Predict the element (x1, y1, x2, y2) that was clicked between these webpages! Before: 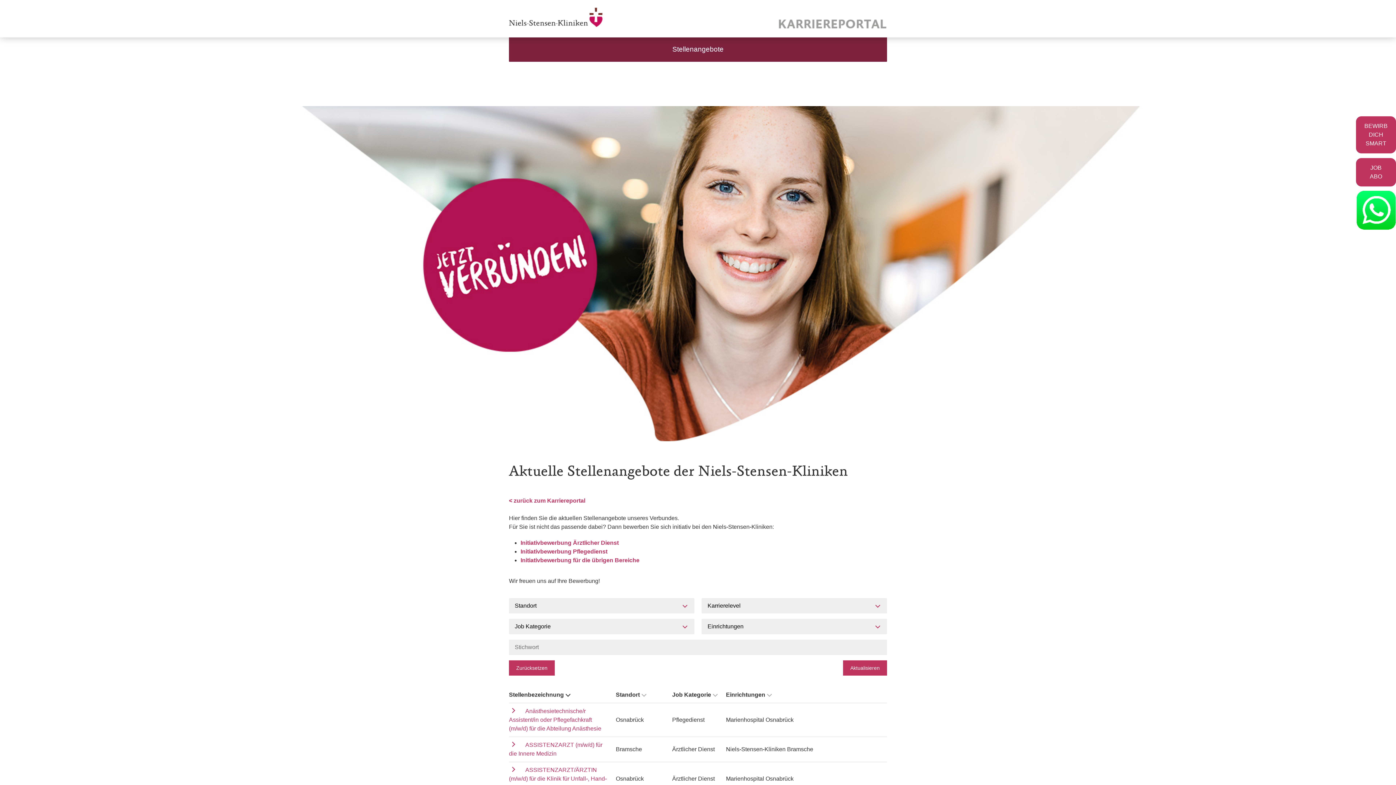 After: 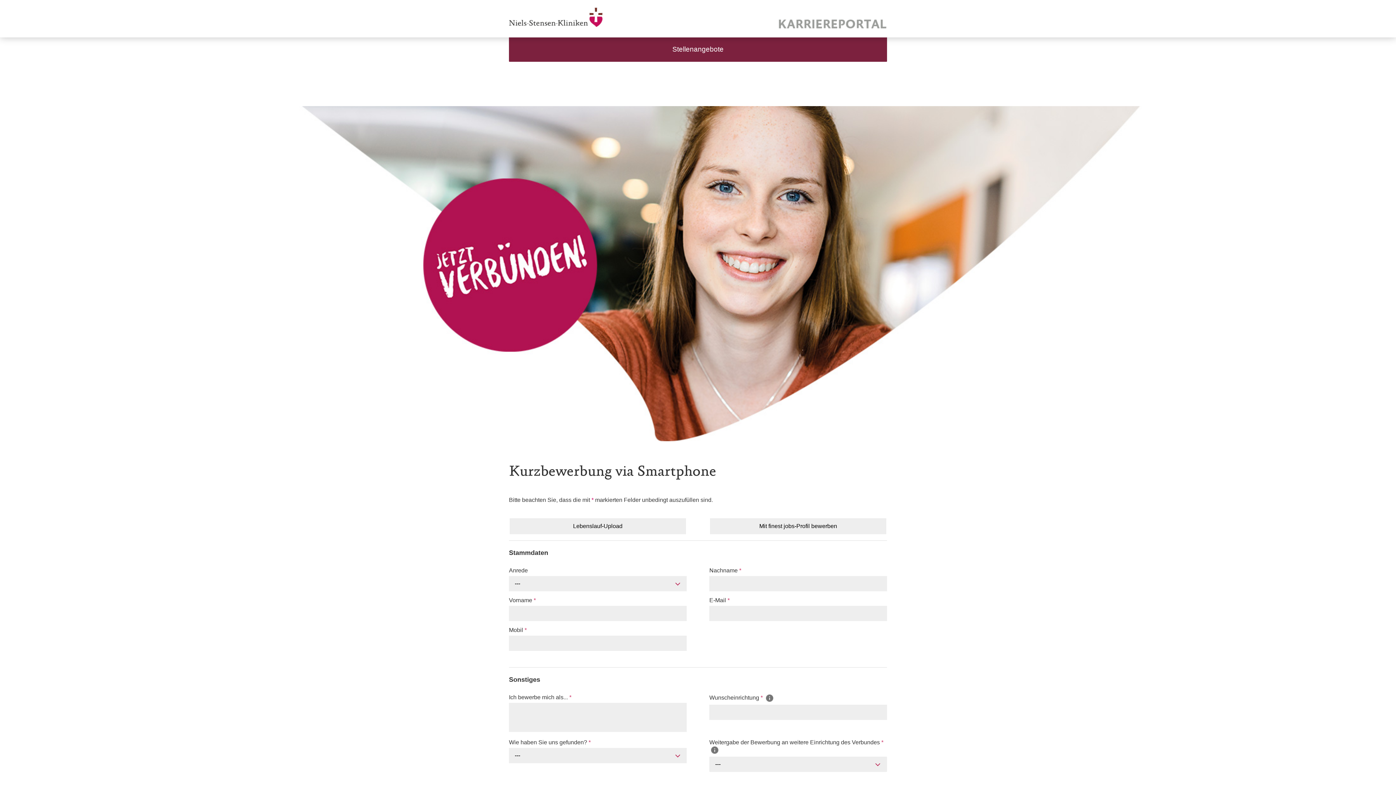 Action: label: BEWIRB
DICH
SMART bbox: (1356, 116, 1396, 153)